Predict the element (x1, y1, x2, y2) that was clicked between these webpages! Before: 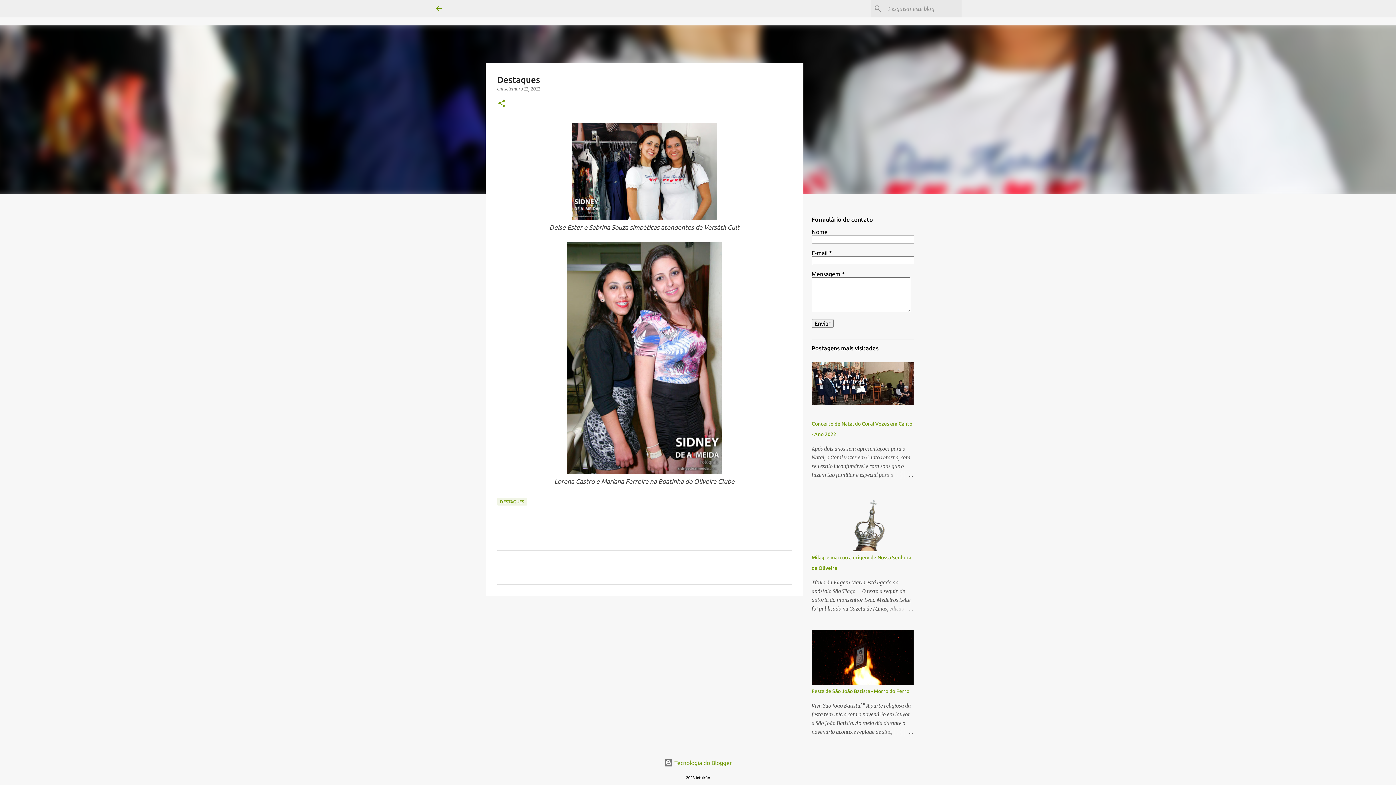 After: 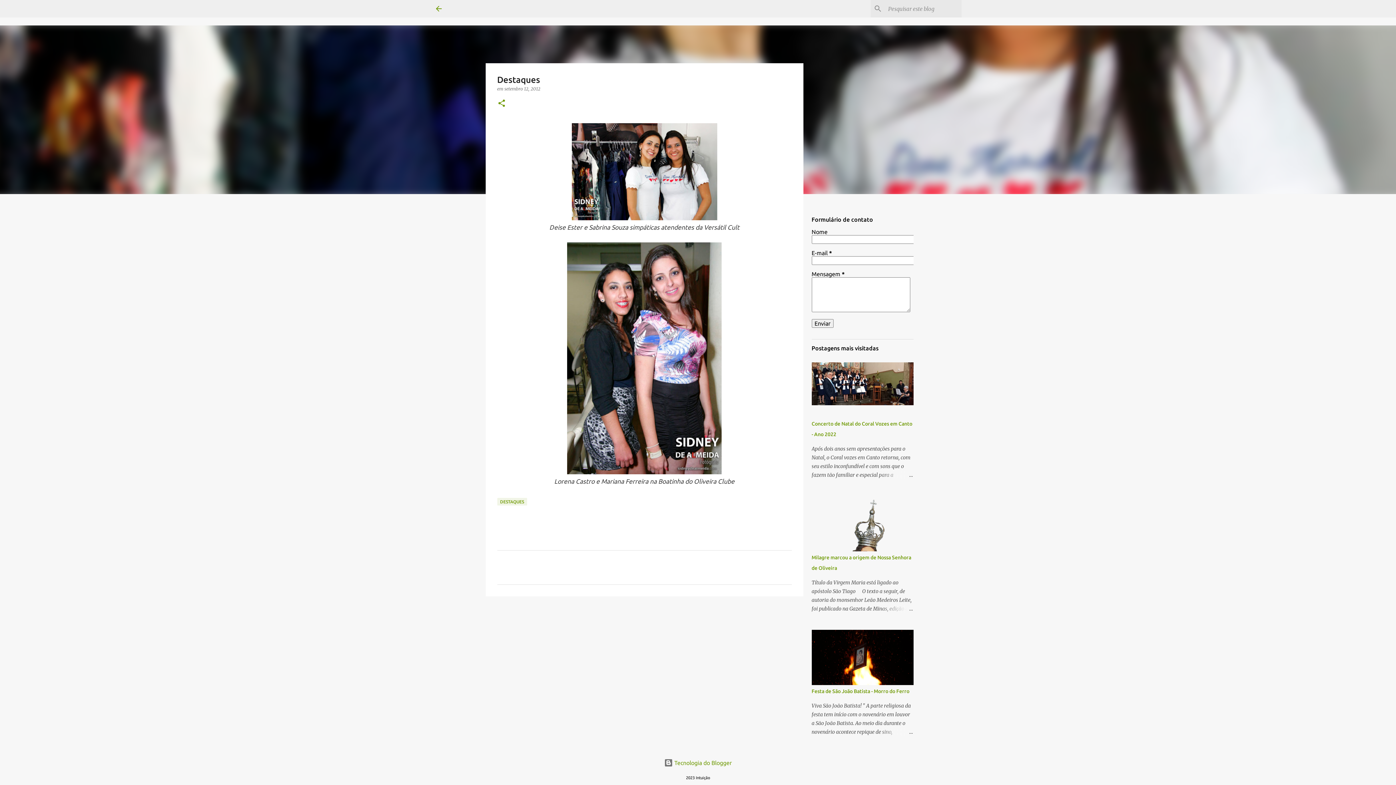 Action: bbox: (504, 86, 540, 91) label: setembro 12, 2012